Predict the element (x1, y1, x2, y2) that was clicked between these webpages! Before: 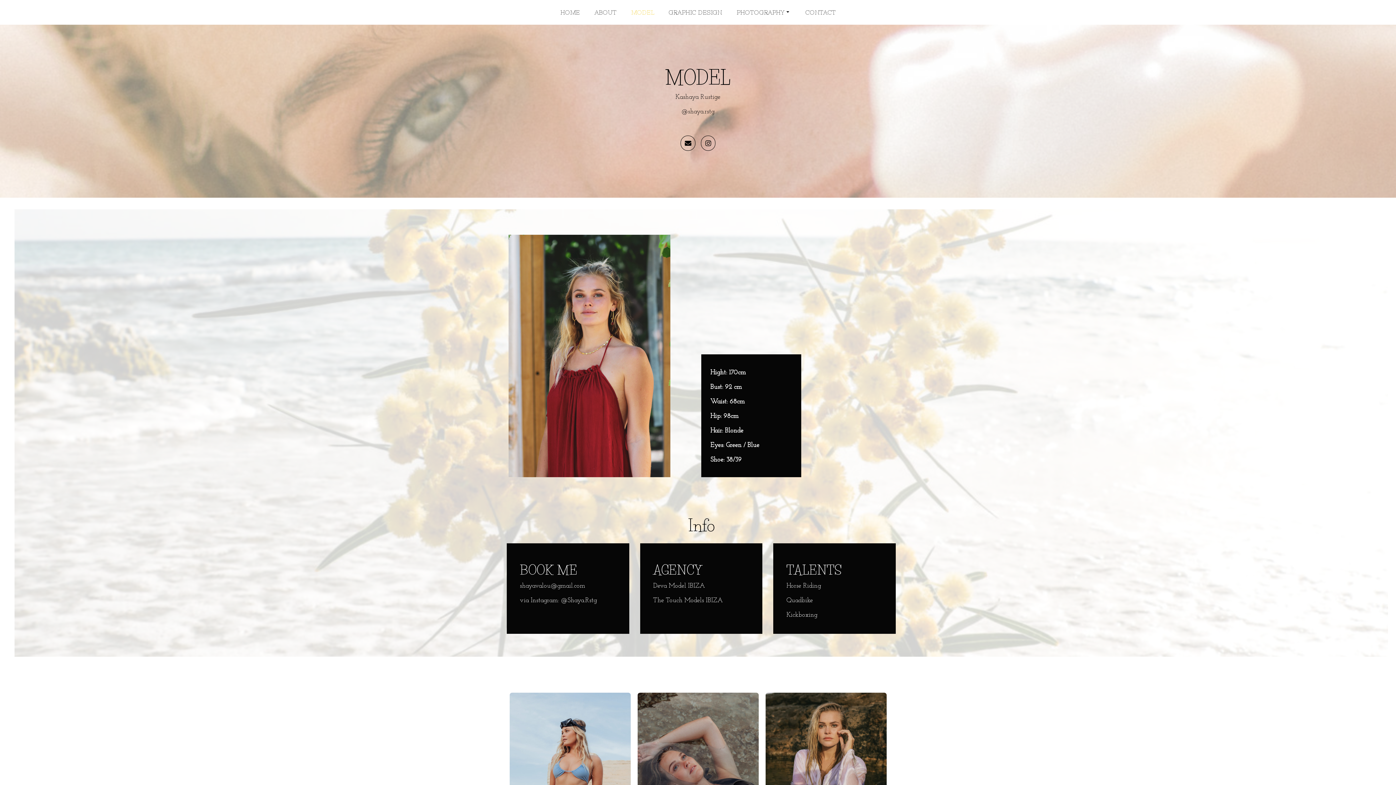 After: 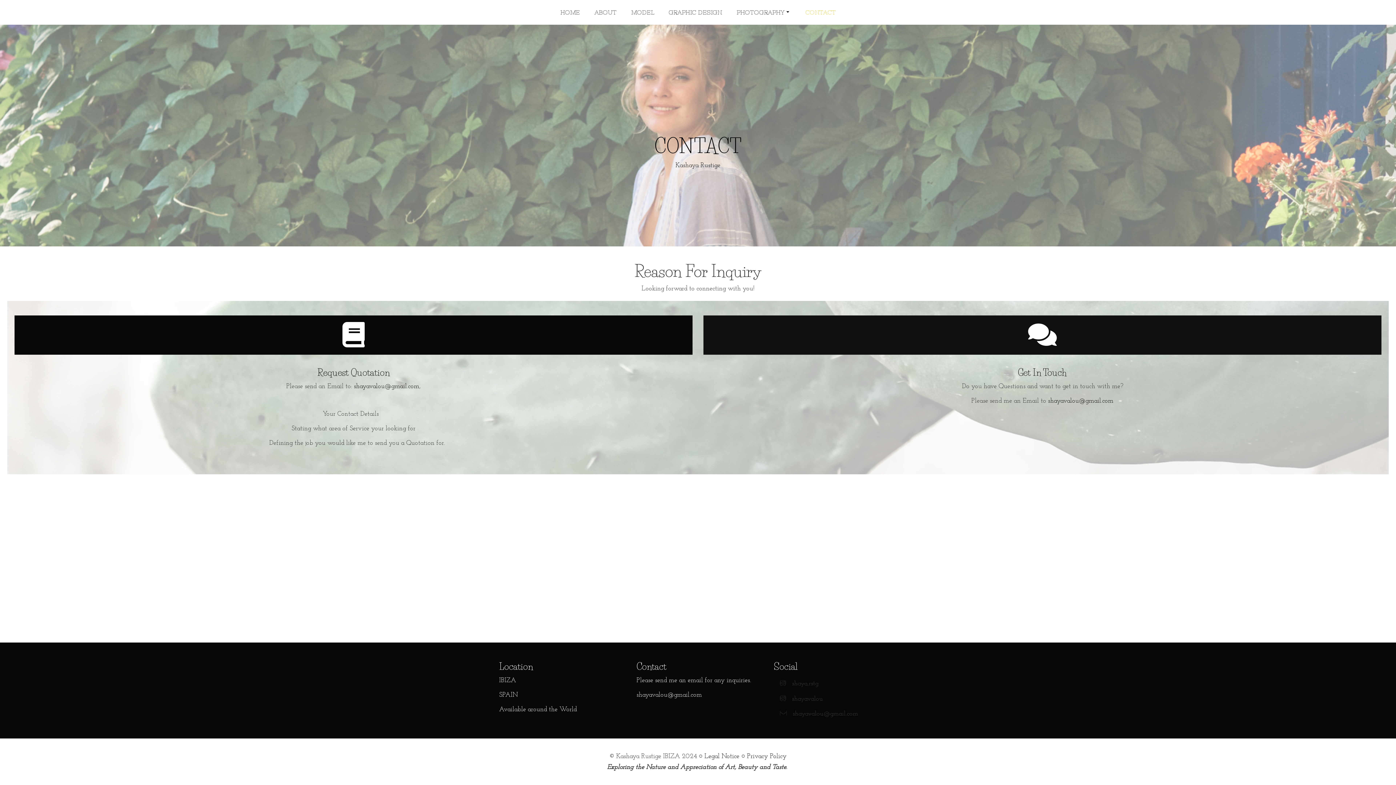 Action: label: CONTACT bbox: (798, 4, 843, 20)